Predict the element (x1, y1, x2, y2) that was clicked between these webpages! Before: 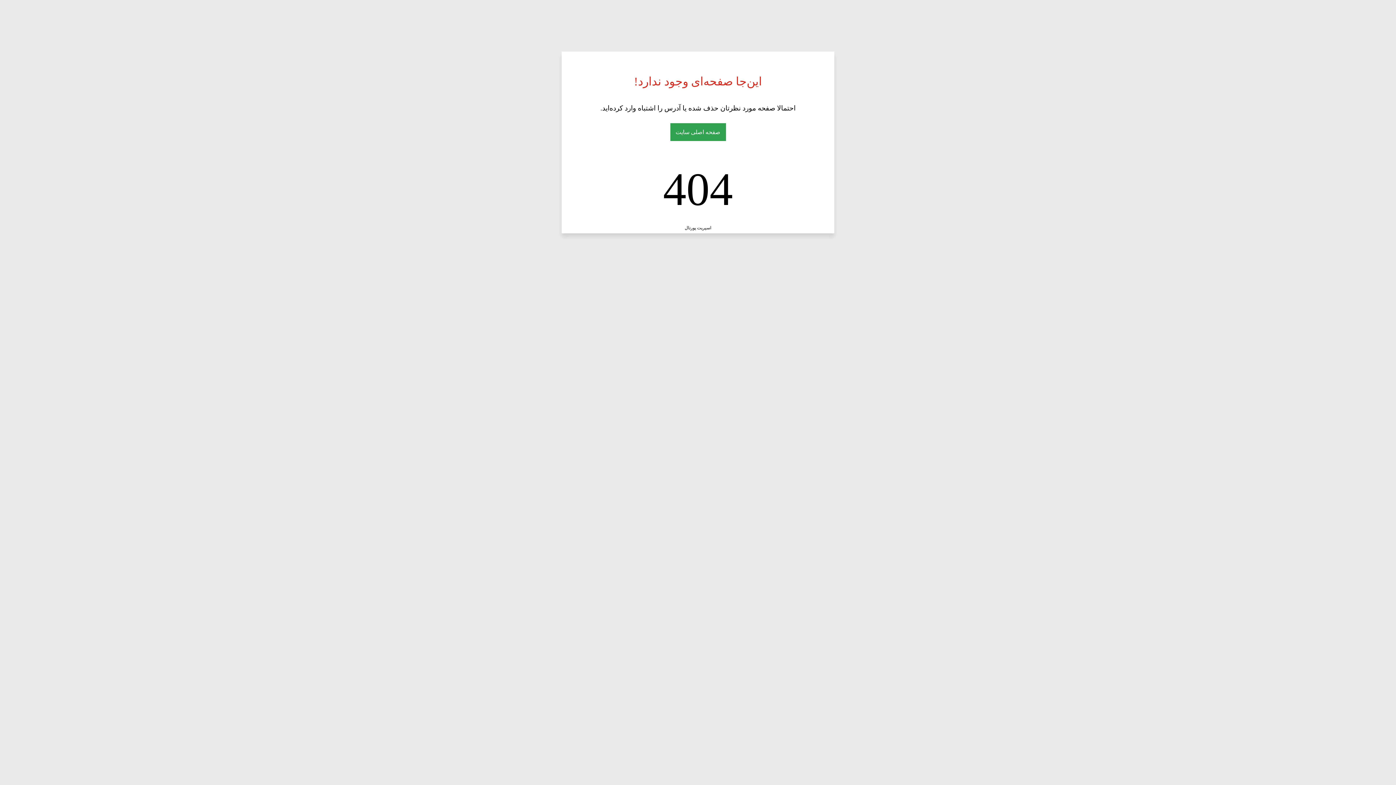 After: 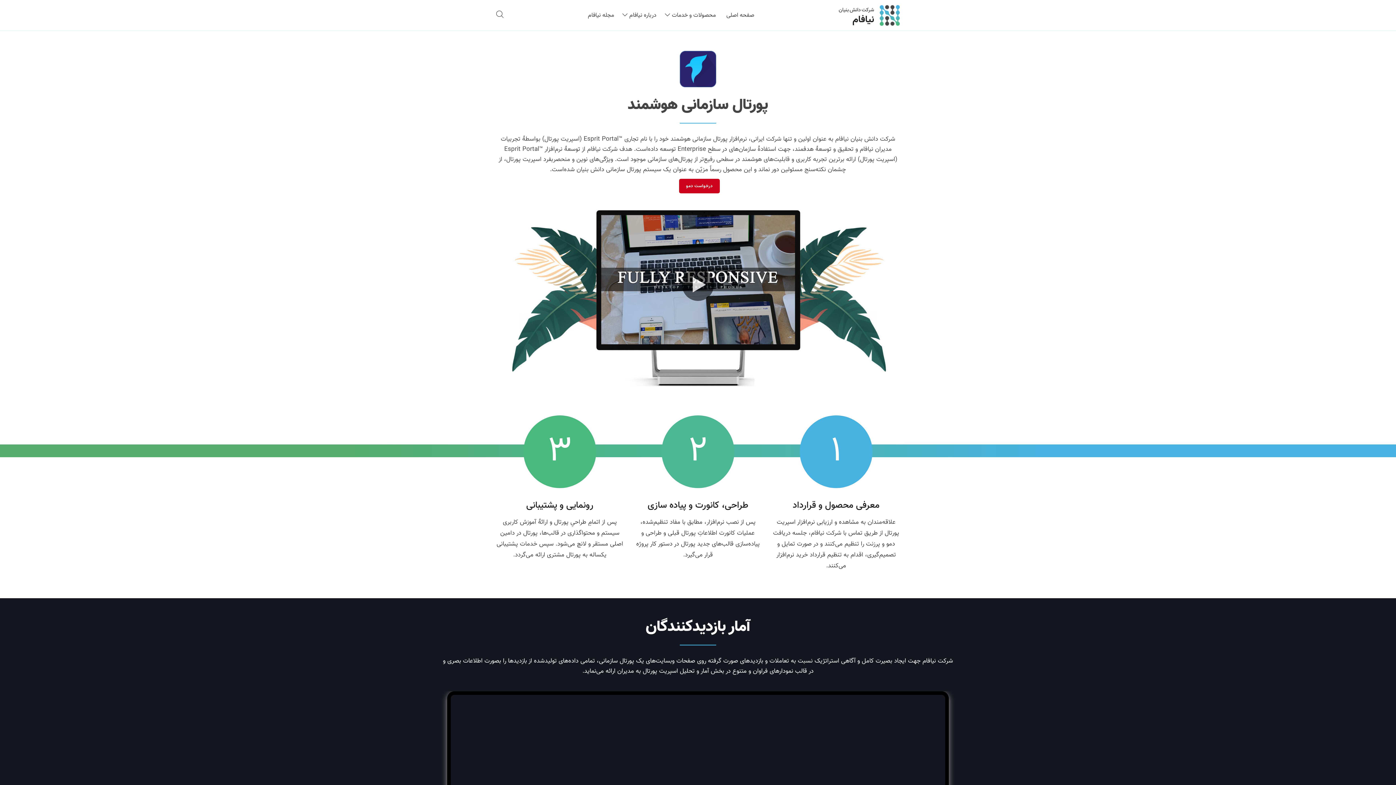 Action: label: اسپریت پورتال bbox: (684, 225, 711, 230)